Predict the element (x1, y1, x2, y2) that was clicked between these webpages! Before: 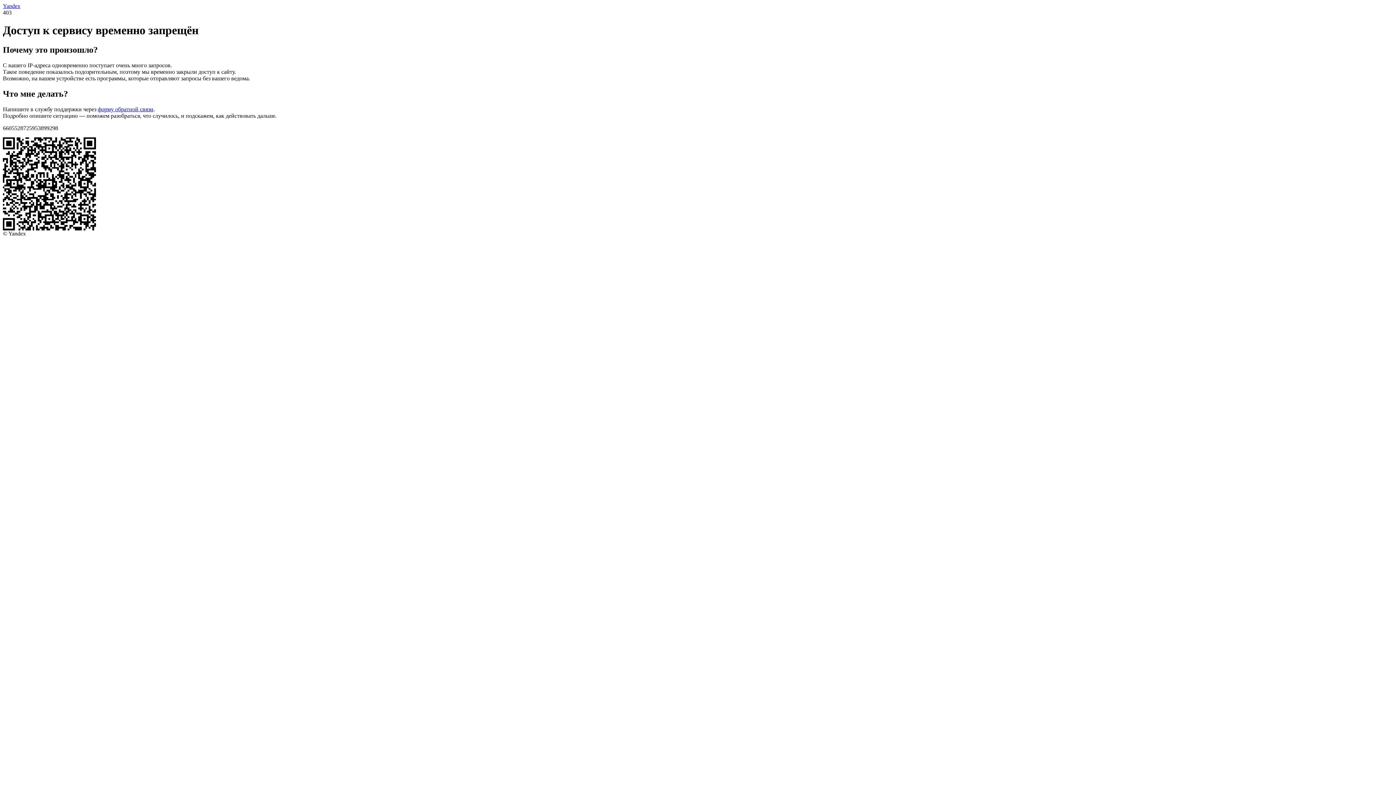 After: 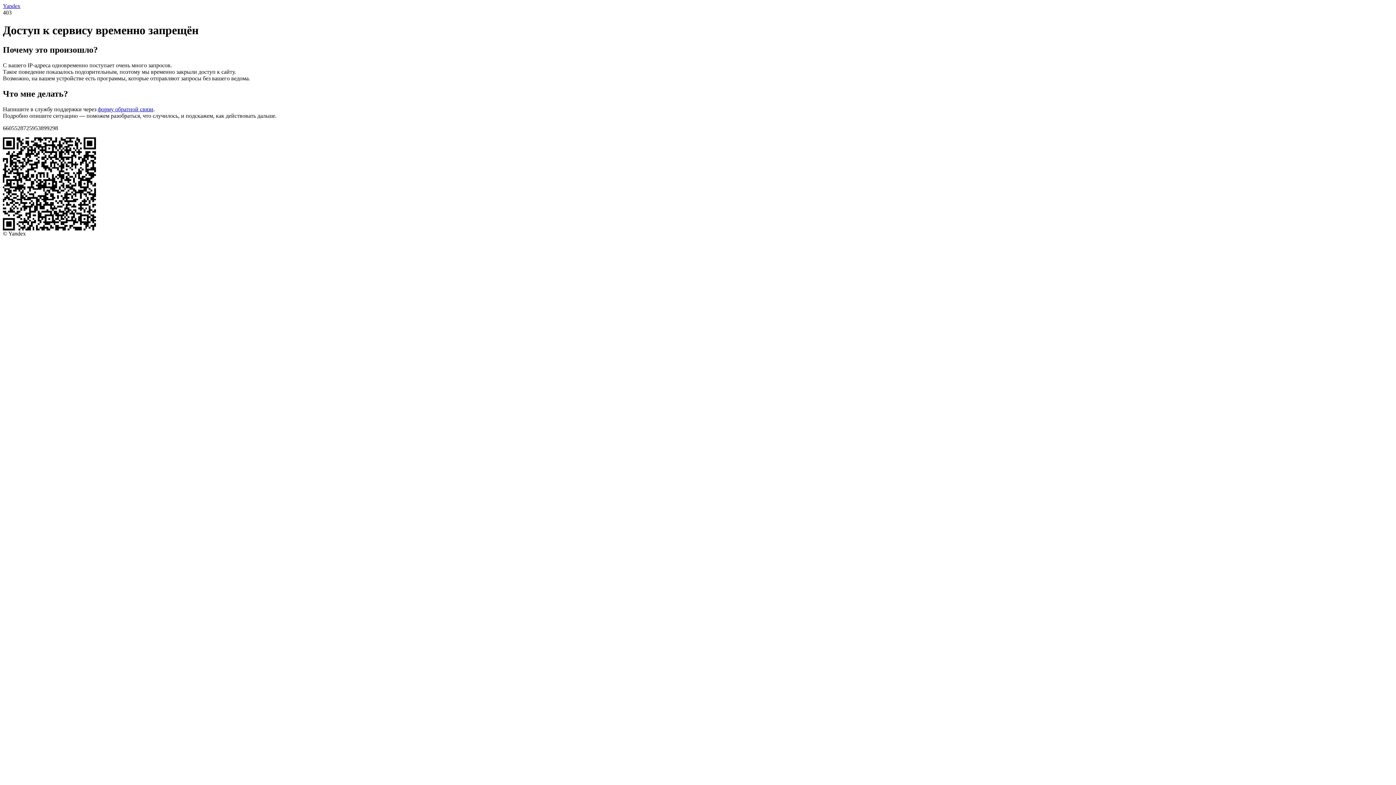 Action: bbox: (97, 106, 153, 112) label: форму обратной связи